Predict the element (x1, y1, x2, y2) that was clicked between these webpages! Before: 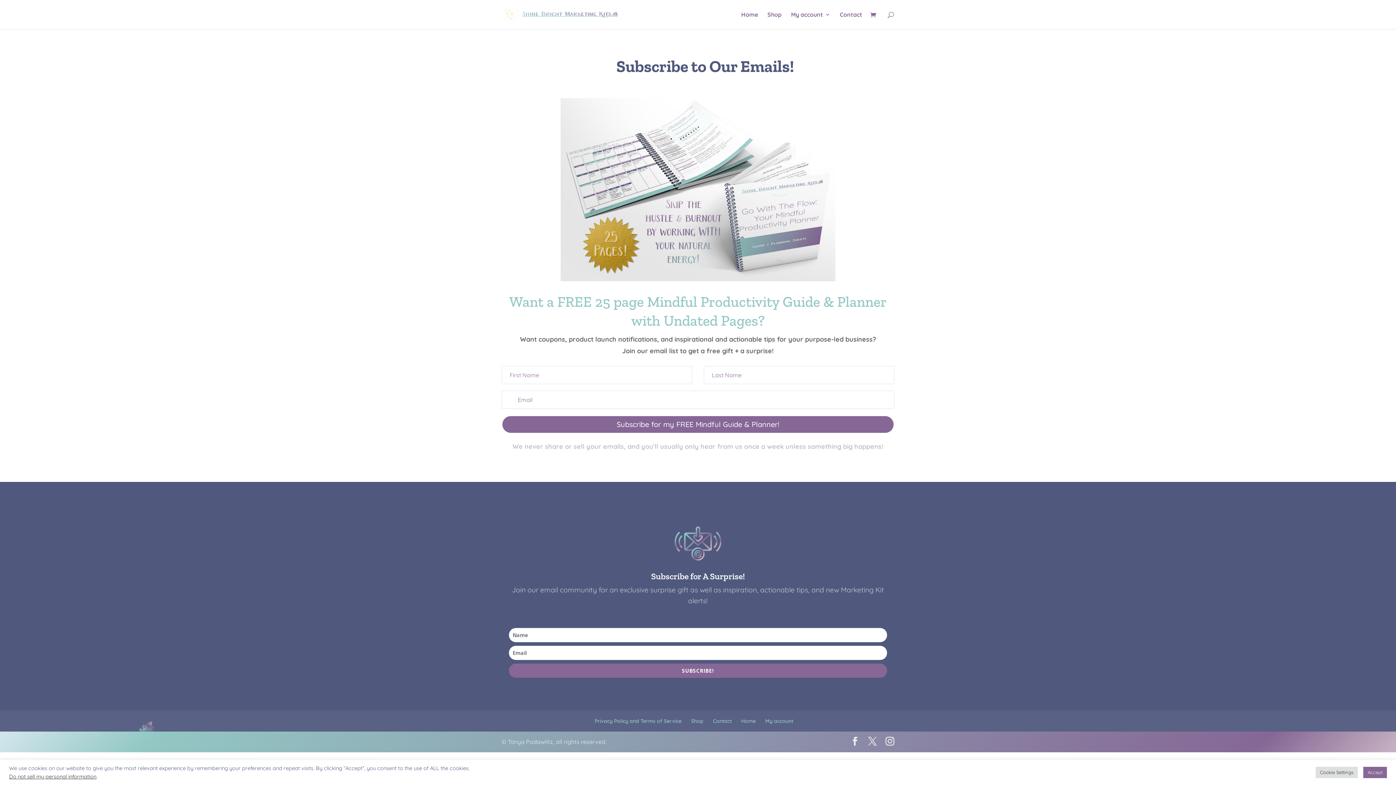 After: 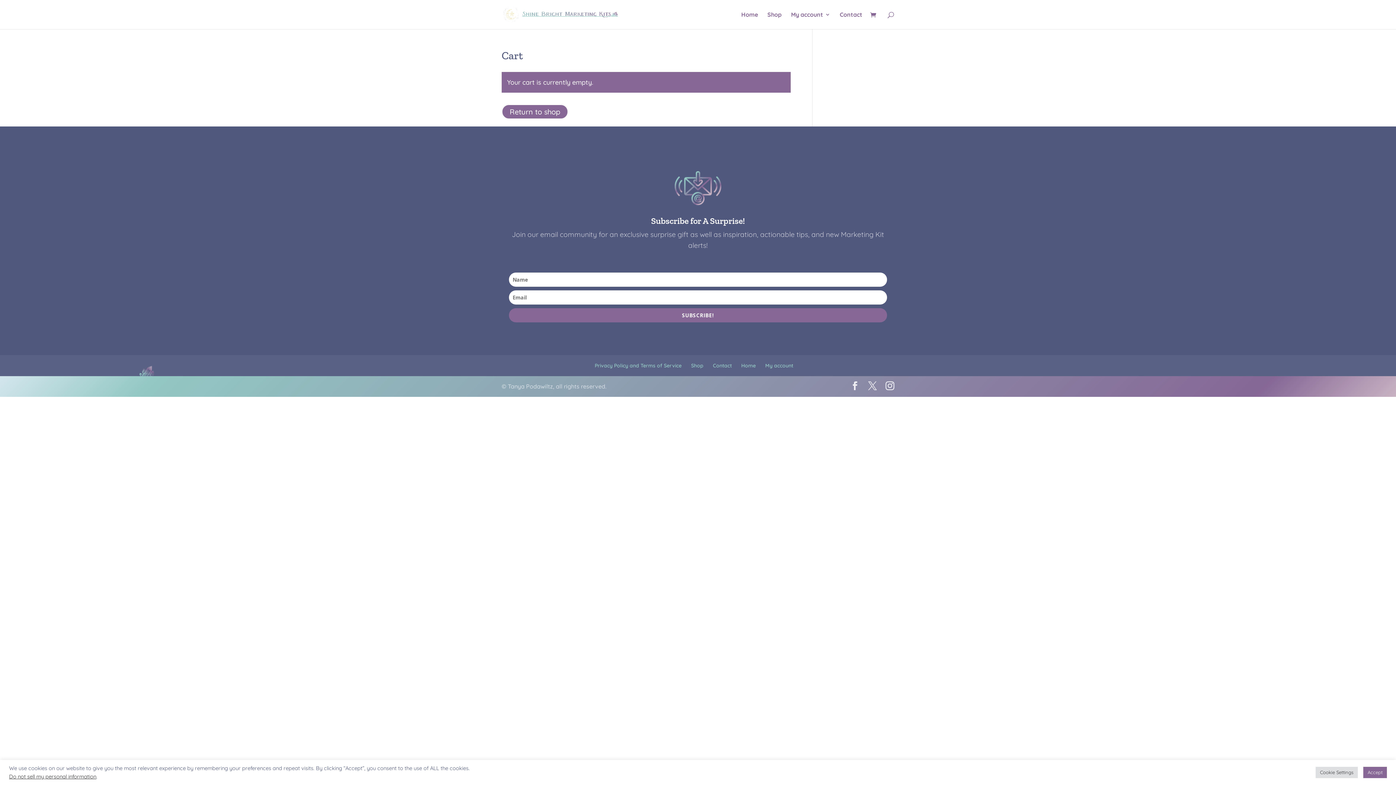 Action: bbox: (870, 11, 880, 19)